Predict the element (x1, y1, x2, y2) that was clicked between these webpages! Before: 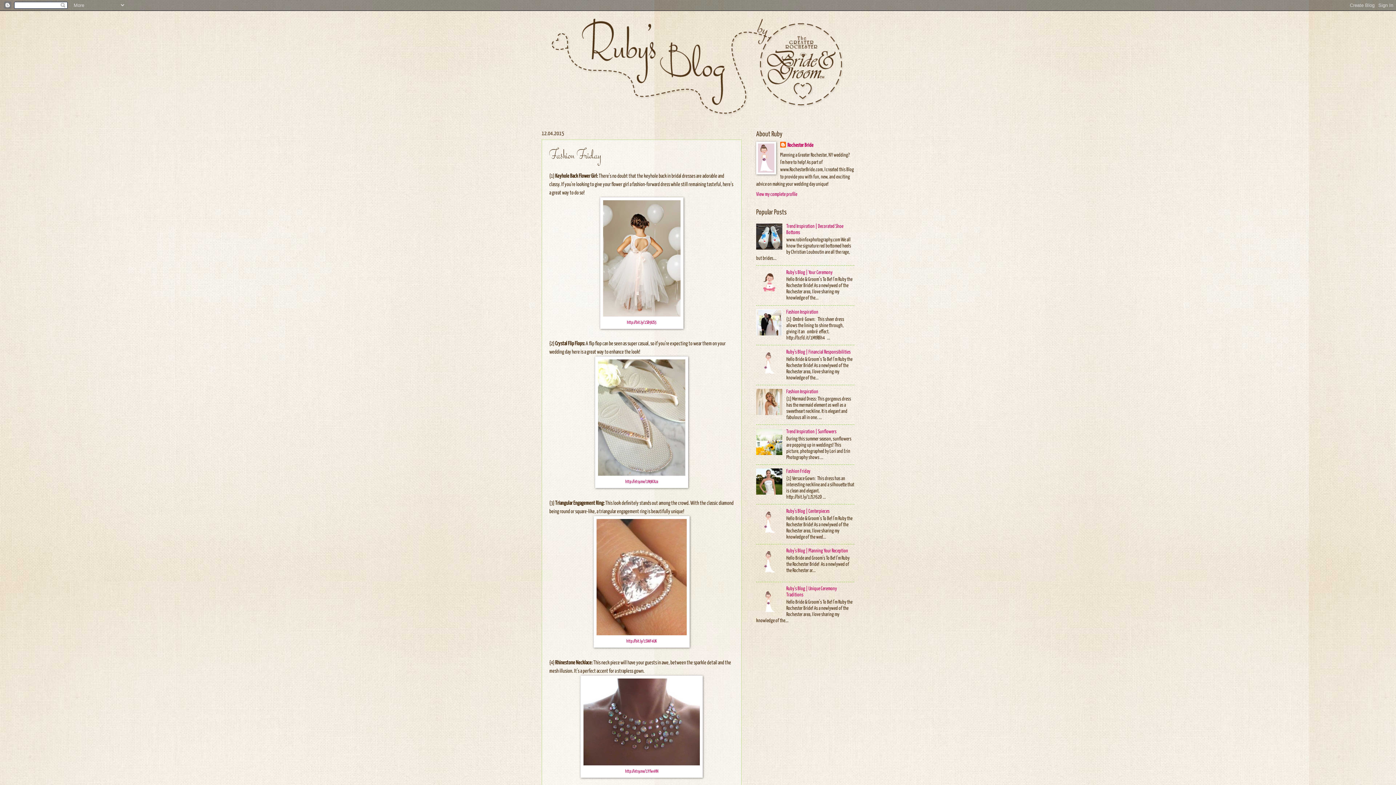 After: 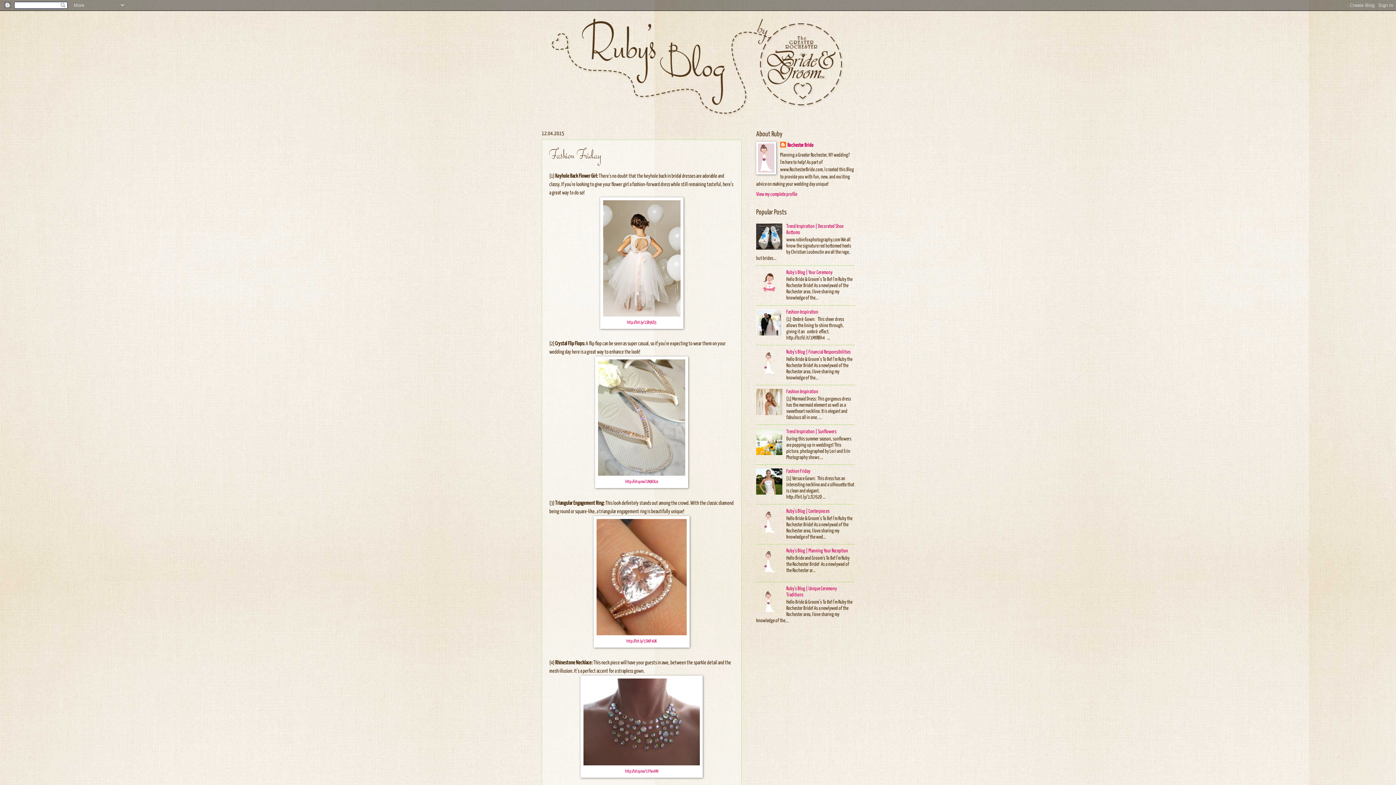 Action: bbox: (756, 490, 784, 496)